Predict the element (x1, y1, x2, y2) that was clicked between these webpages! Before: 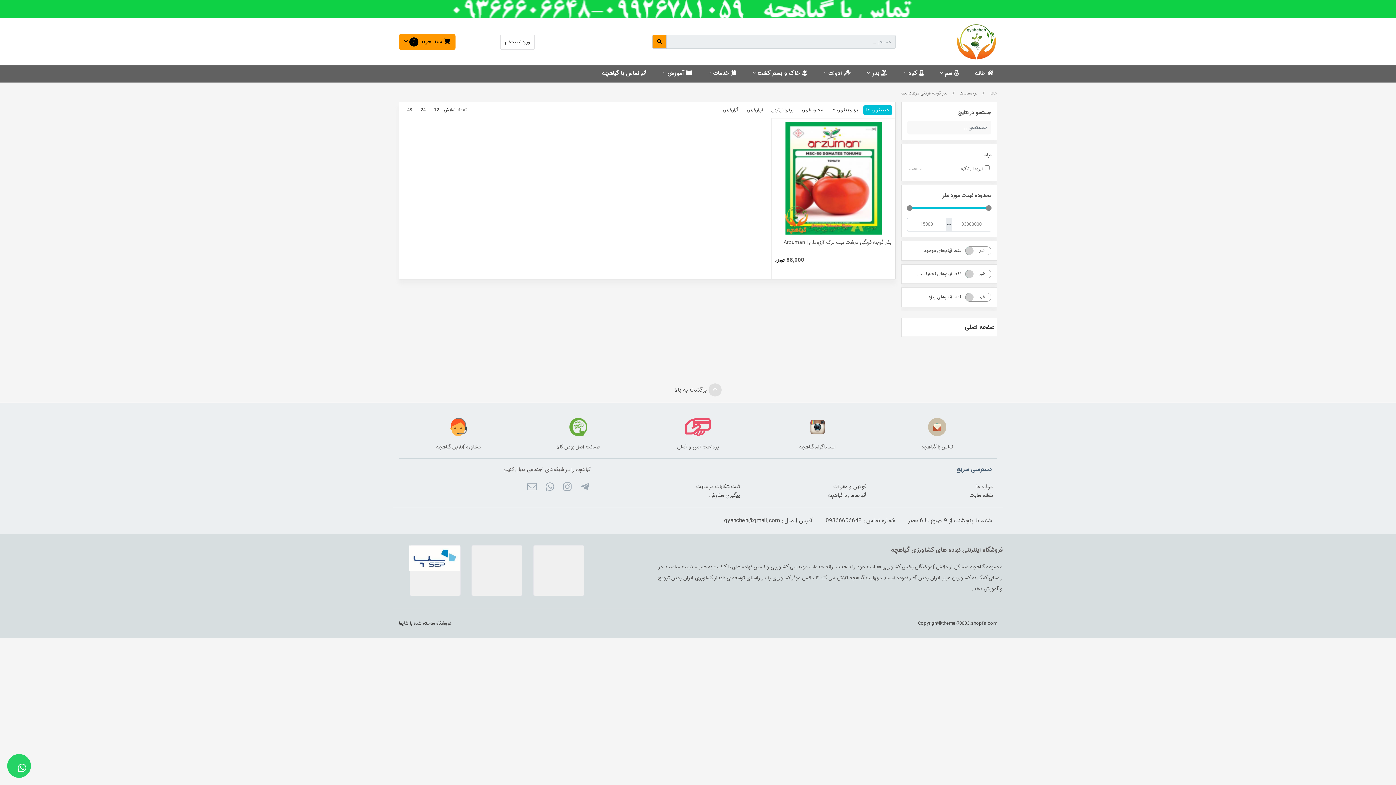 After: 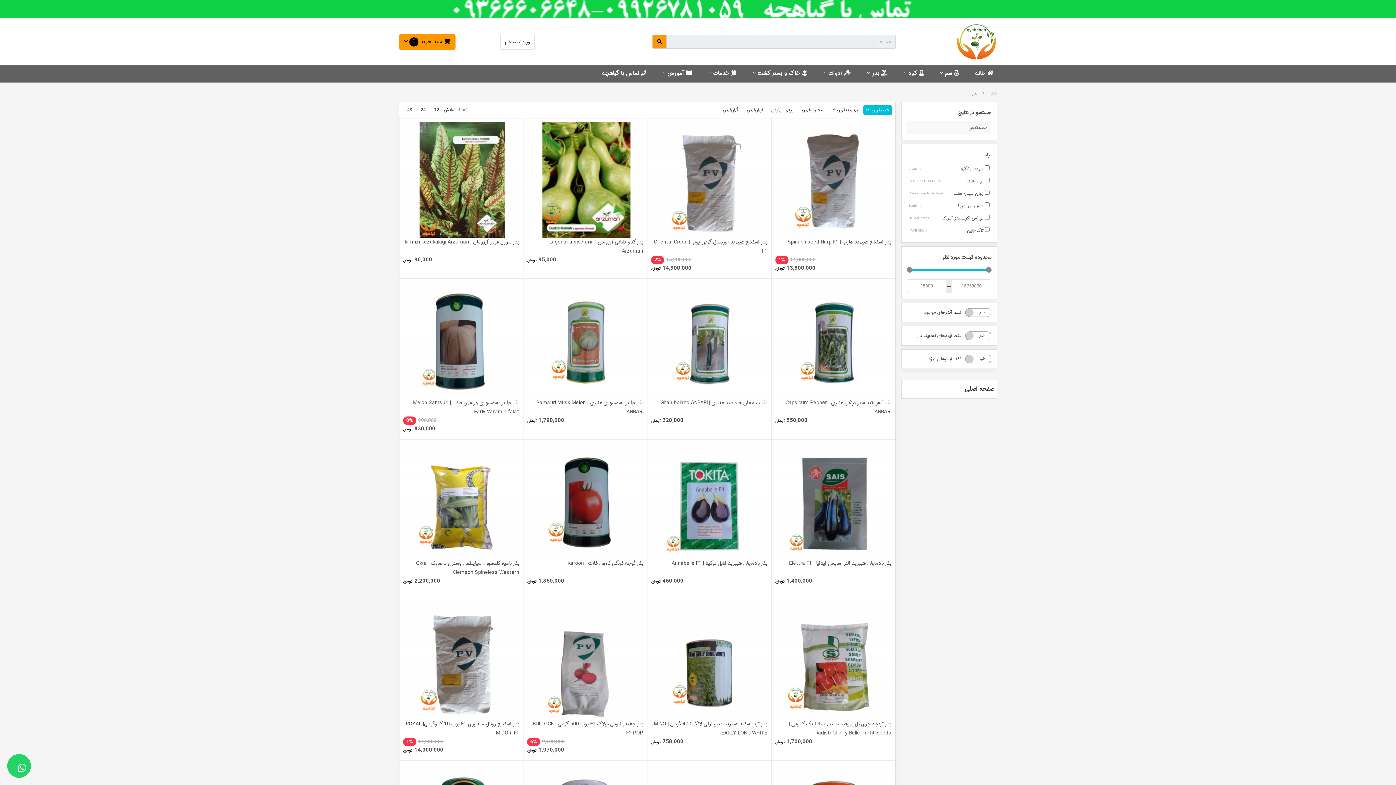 Action: bbox: (863, 65, 893, 82) label:  بذر